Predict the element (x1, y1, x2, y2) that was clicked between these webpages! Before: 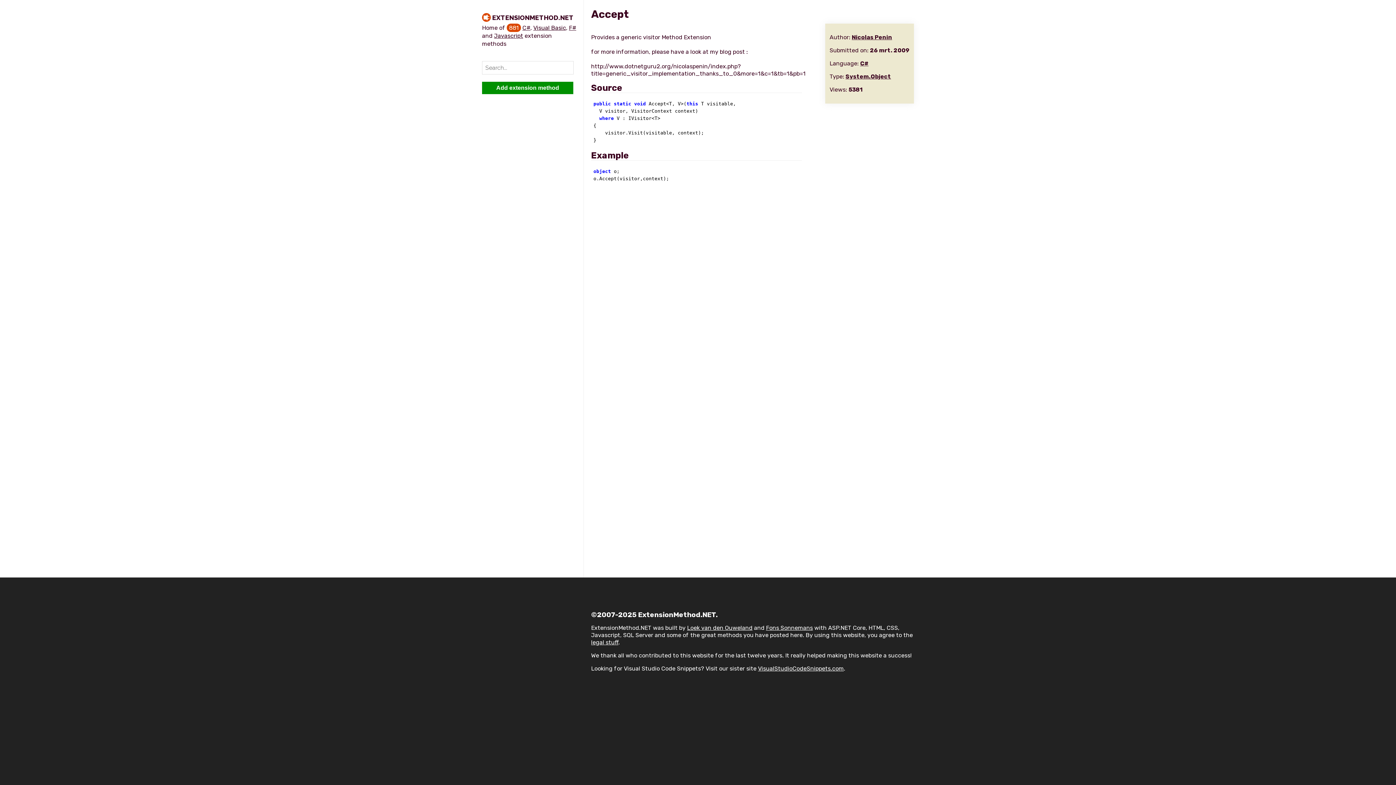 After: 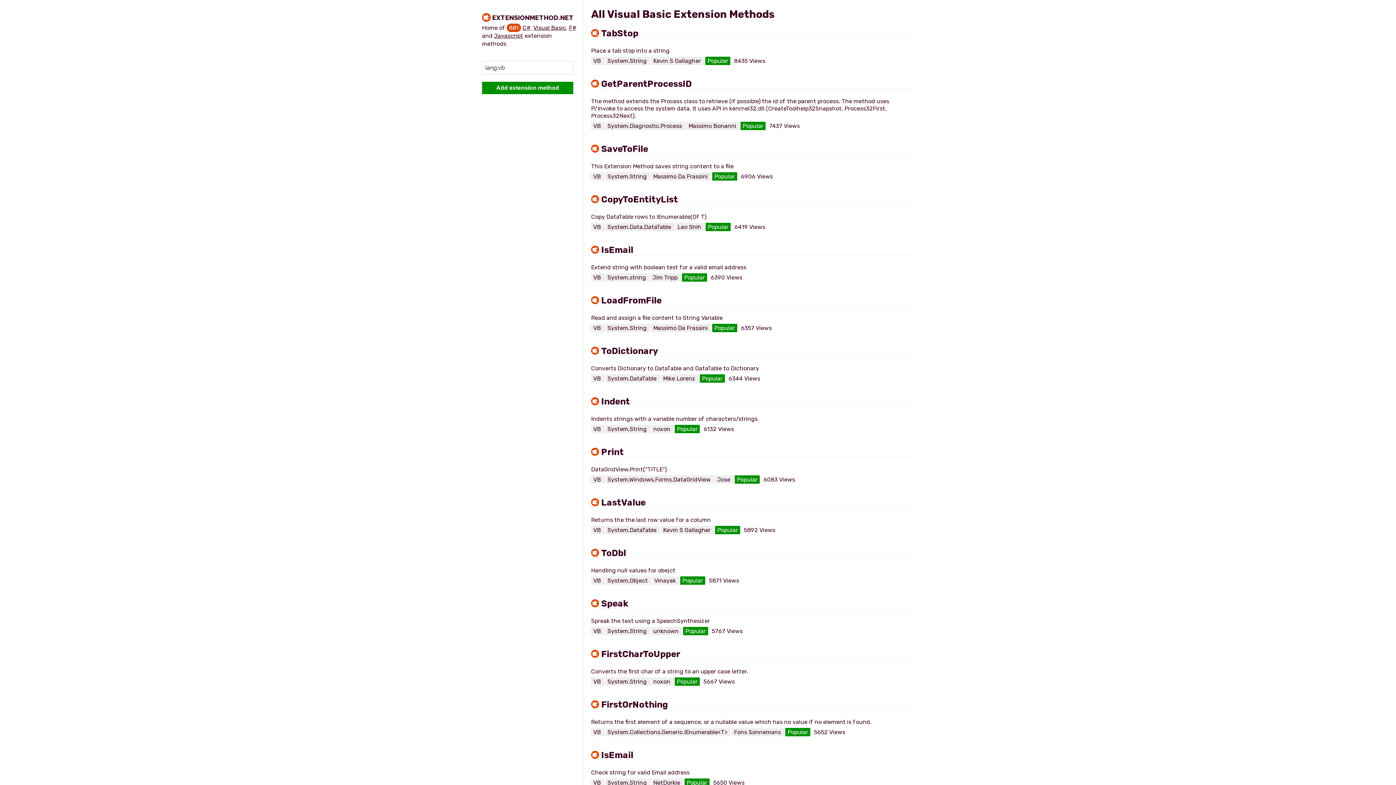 Action: label: Visual Basic bbox: (533, 24, 566, 31)